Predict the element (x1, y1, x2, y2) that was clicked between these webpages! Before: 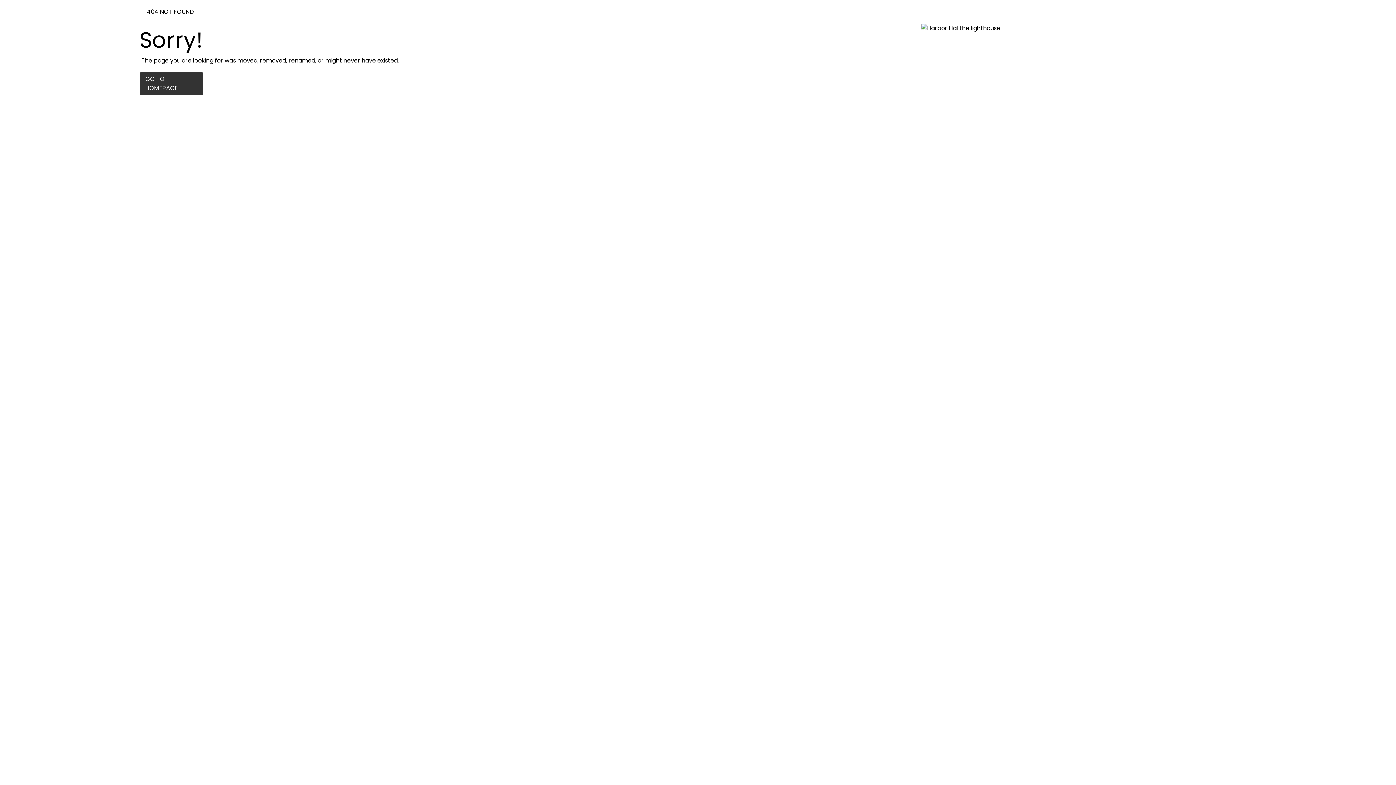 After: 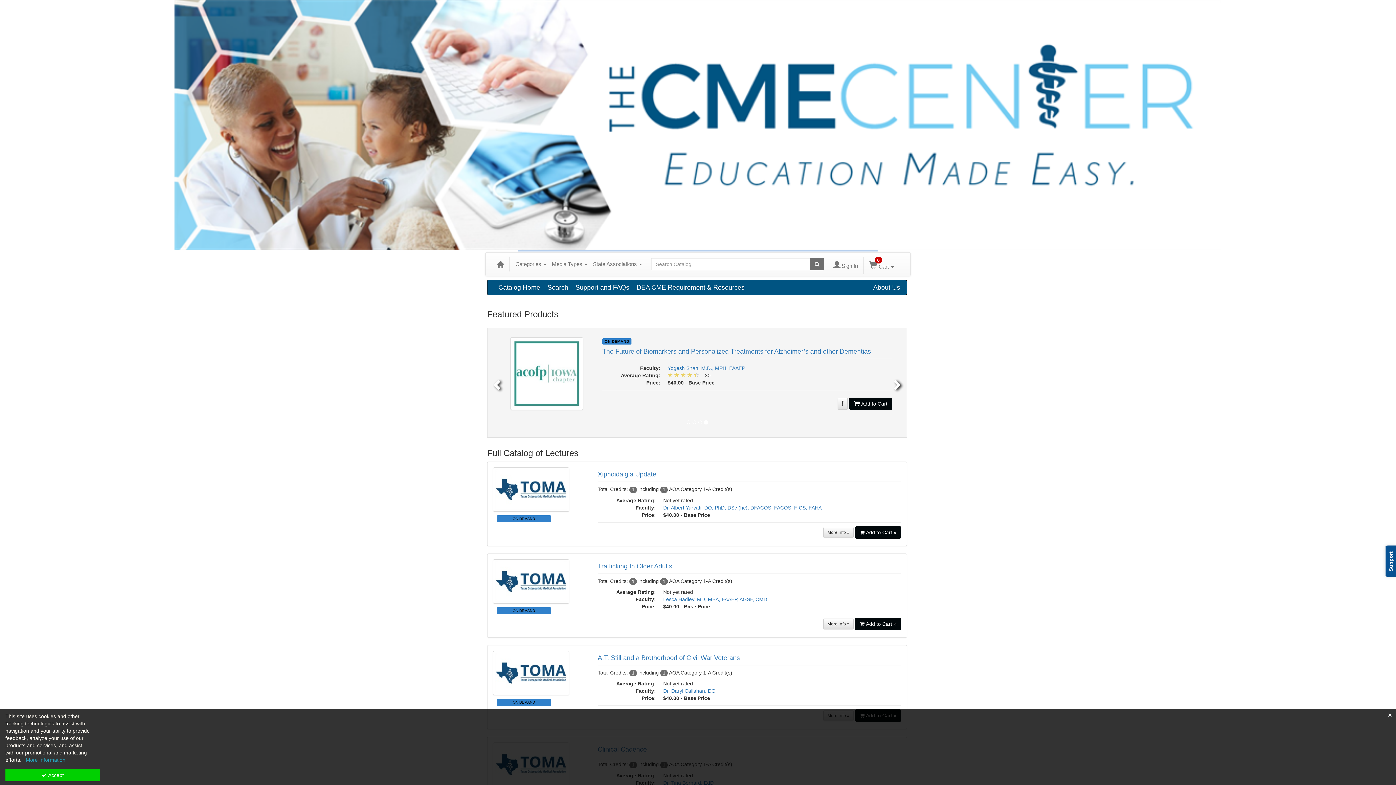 Action: bbox: (139, 72, 203, 94) label: GO TO HOMEPAGE